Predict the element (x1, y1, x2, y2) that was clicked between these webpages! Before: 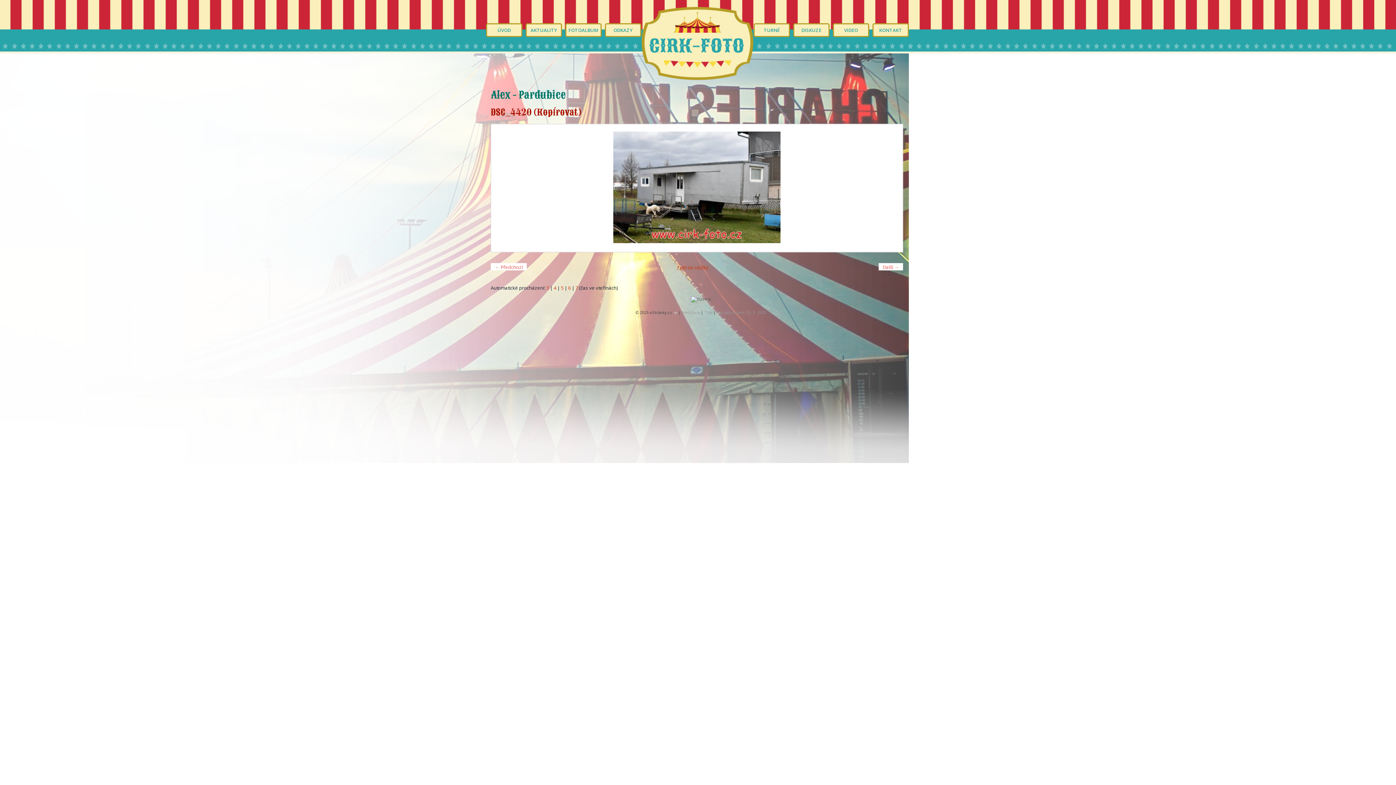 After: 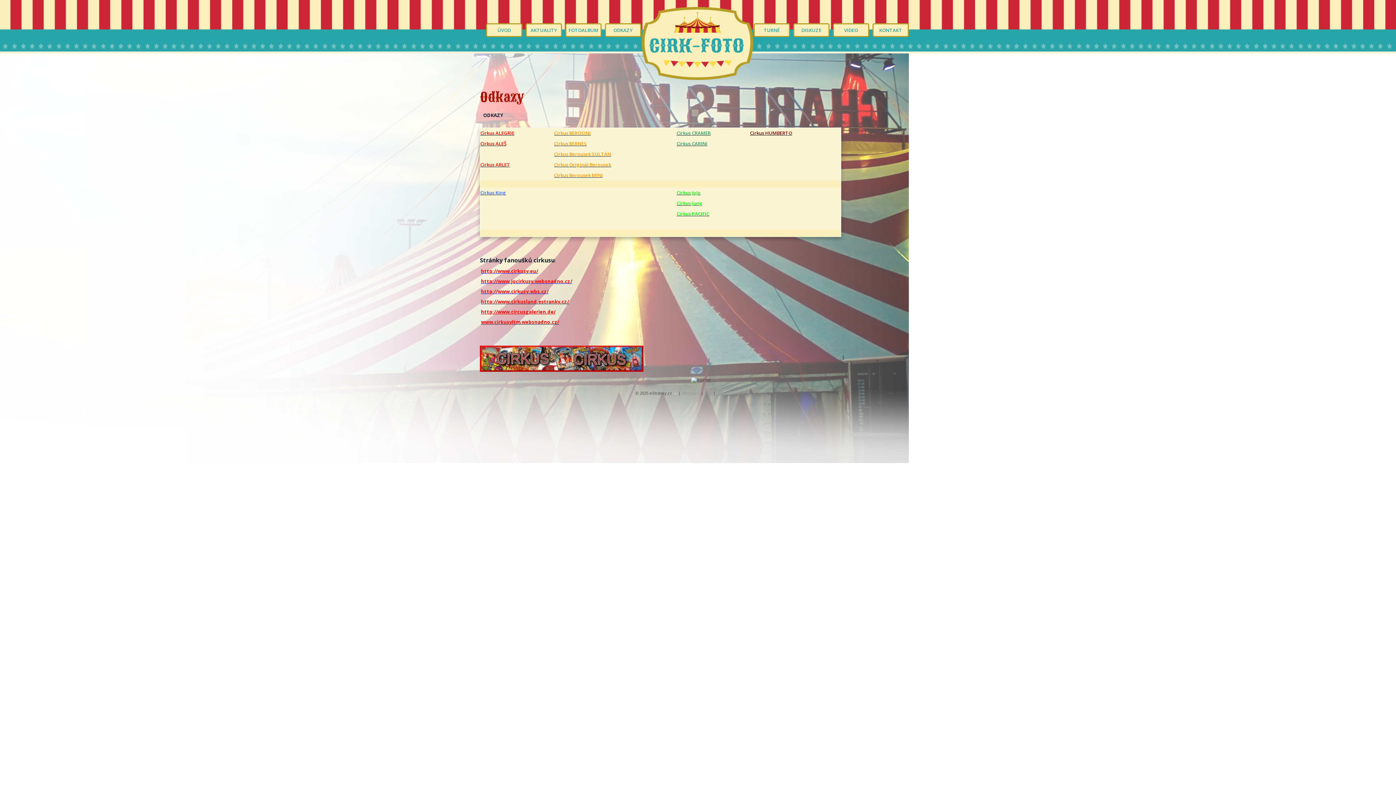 Action: label: ODKAZY bbox: (605, 23, 641, 37)